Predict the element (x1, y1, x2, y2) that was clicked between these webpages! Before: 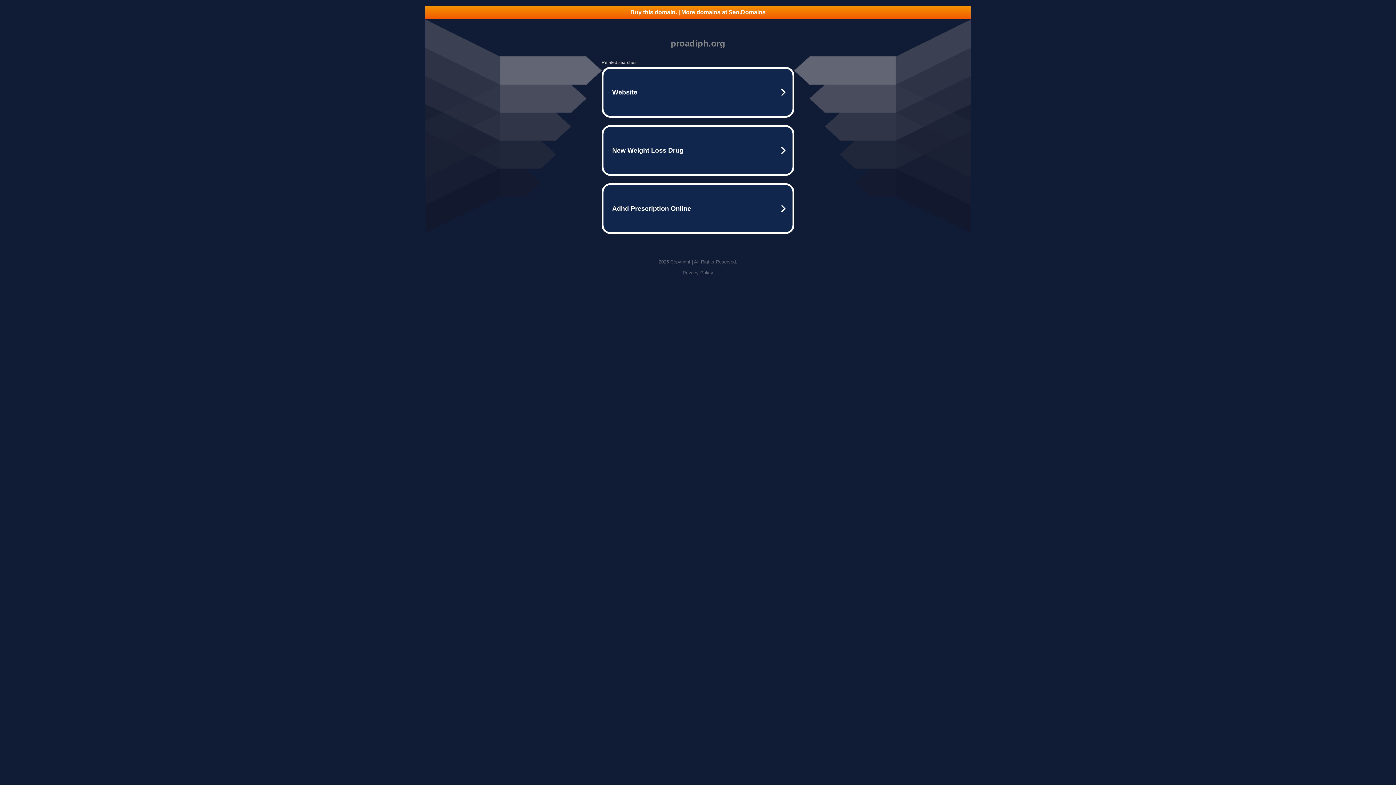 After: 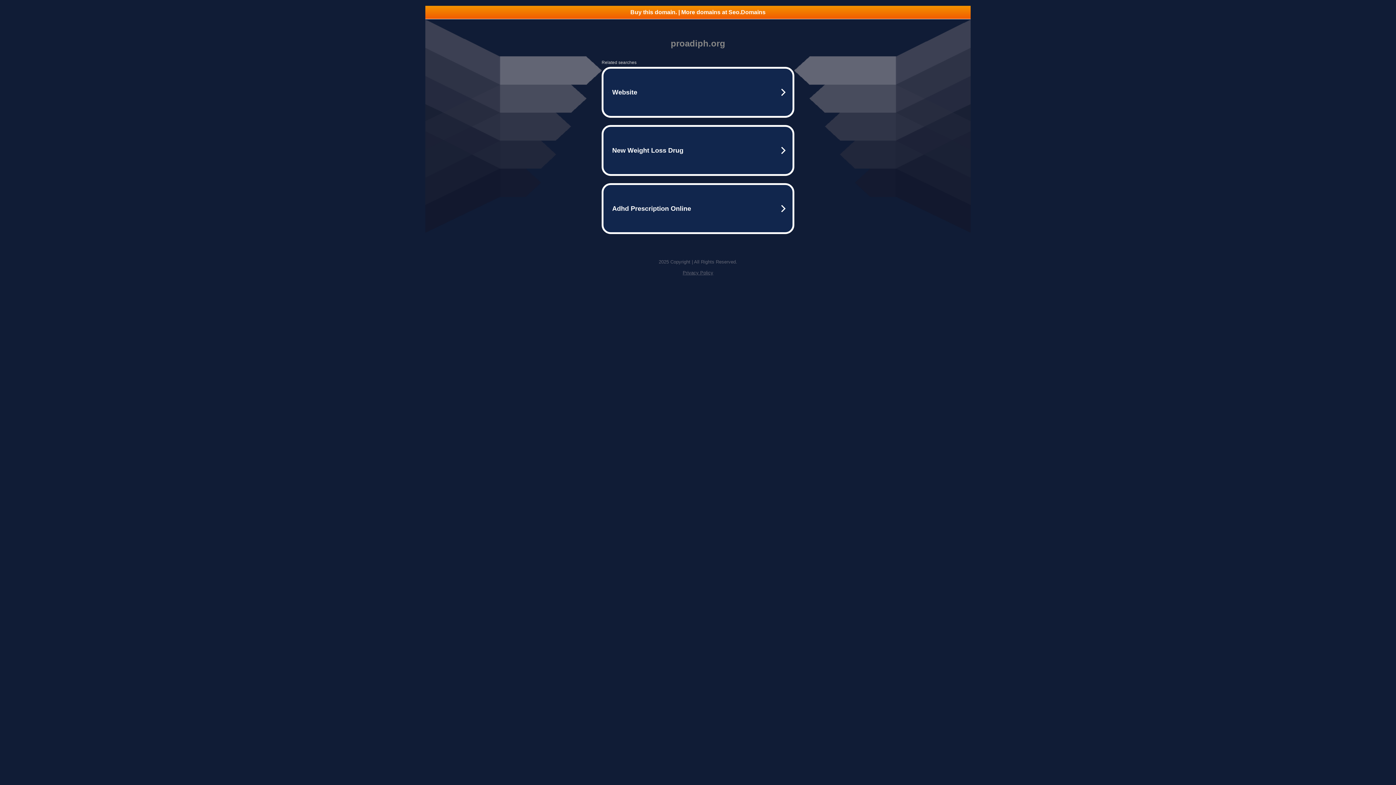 Action: bbox: (682, 270, 713, 275) label: Privacy Policy